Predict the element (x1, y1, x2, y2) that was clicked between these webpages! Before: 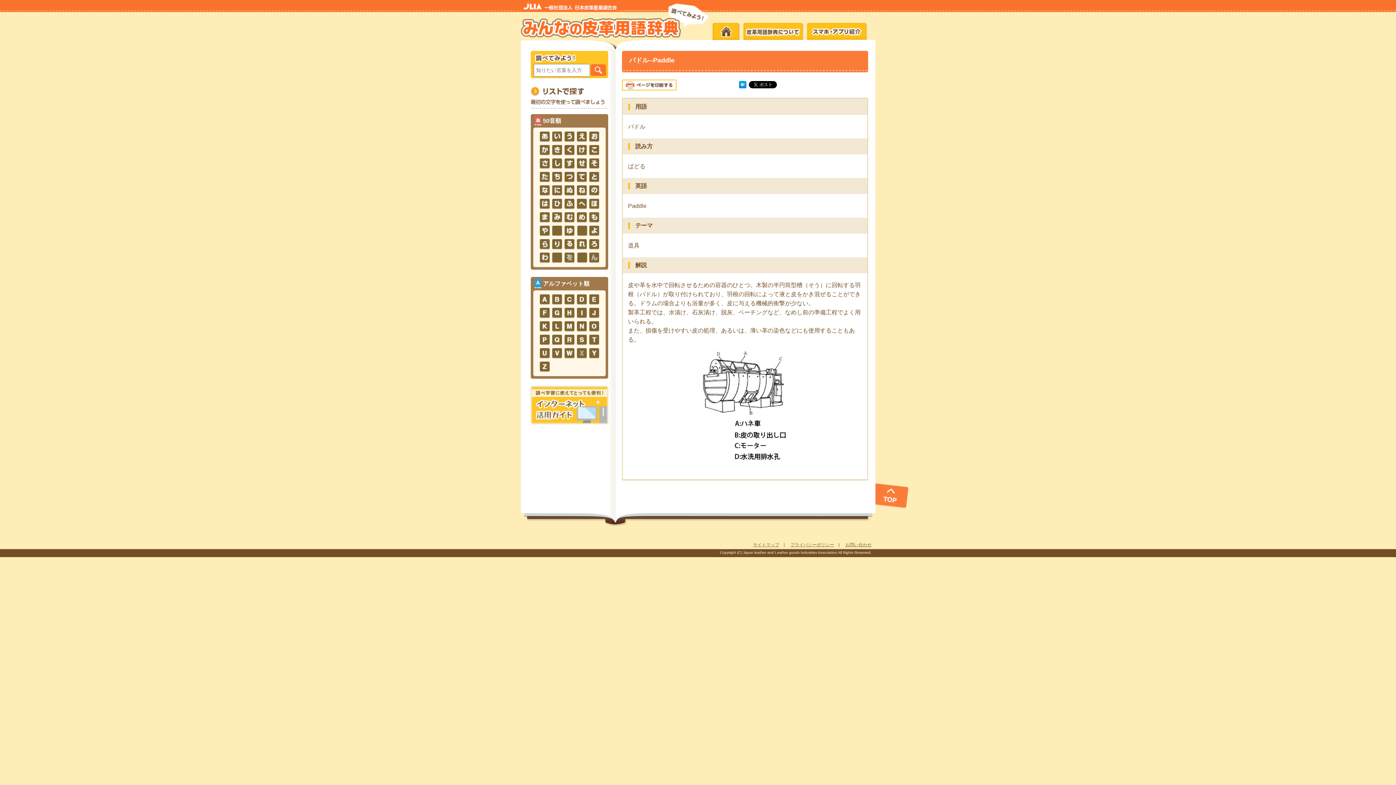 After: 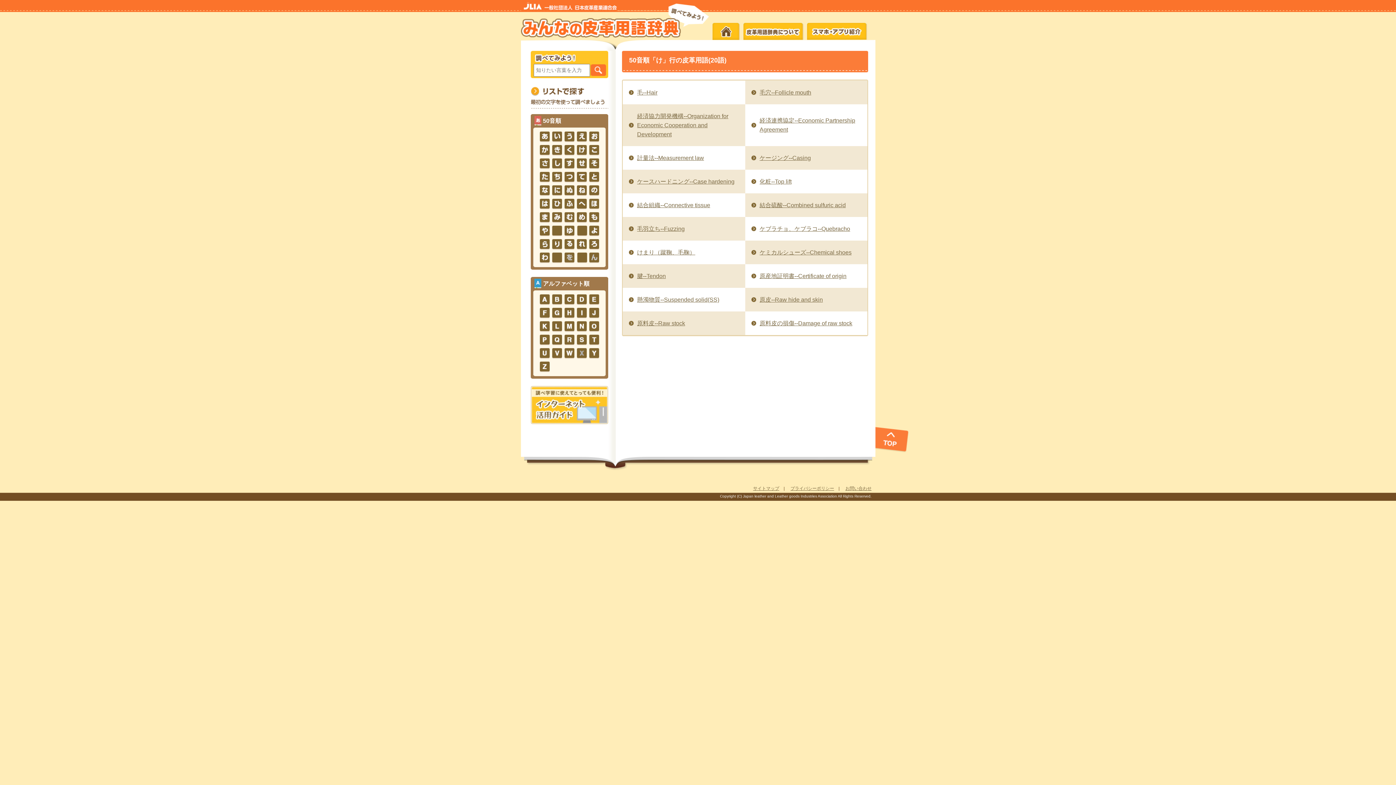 Action: label: け bbox: (577, 145, 586, 155)